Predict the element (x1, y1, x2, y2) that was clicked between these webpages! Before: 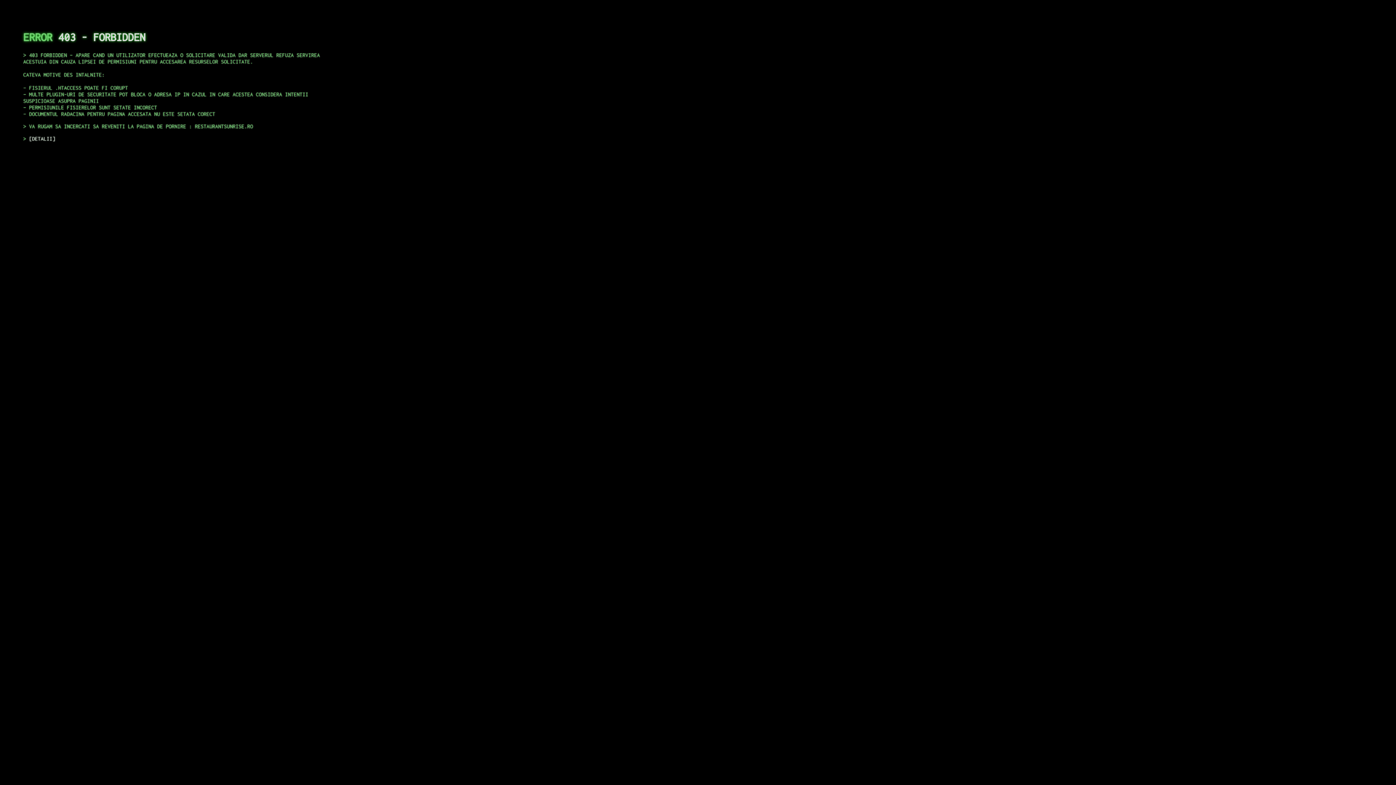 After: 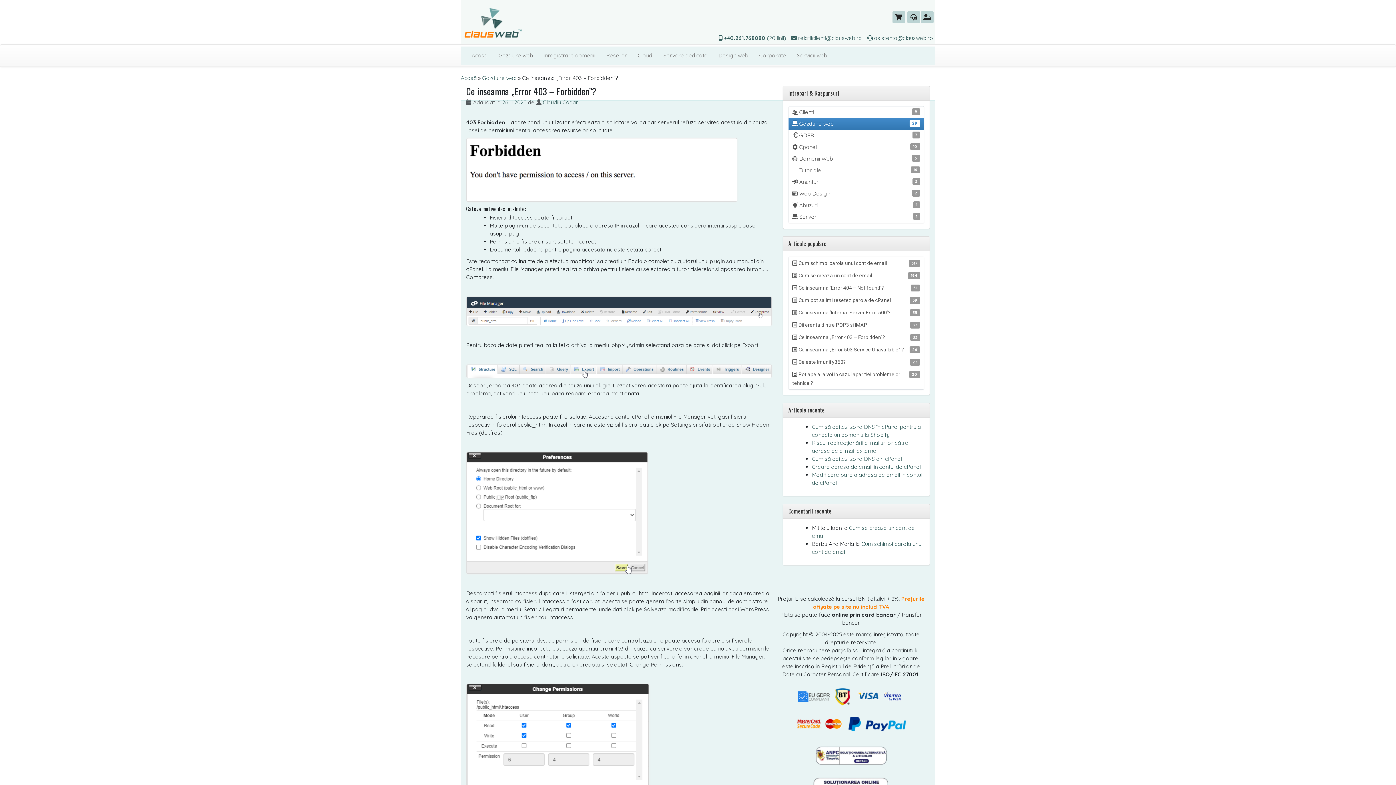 Action: label: DETALII bbox: (29, 135, 55, 141)